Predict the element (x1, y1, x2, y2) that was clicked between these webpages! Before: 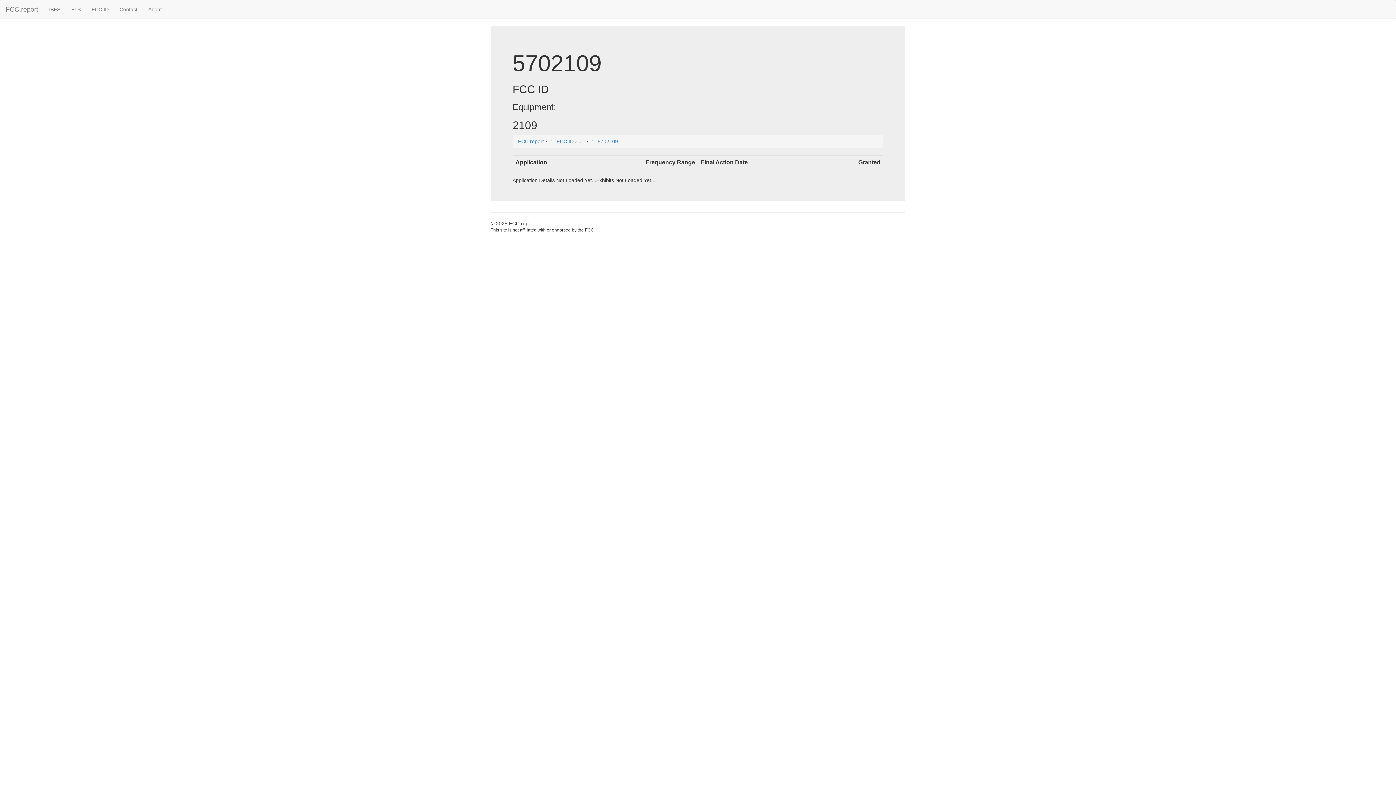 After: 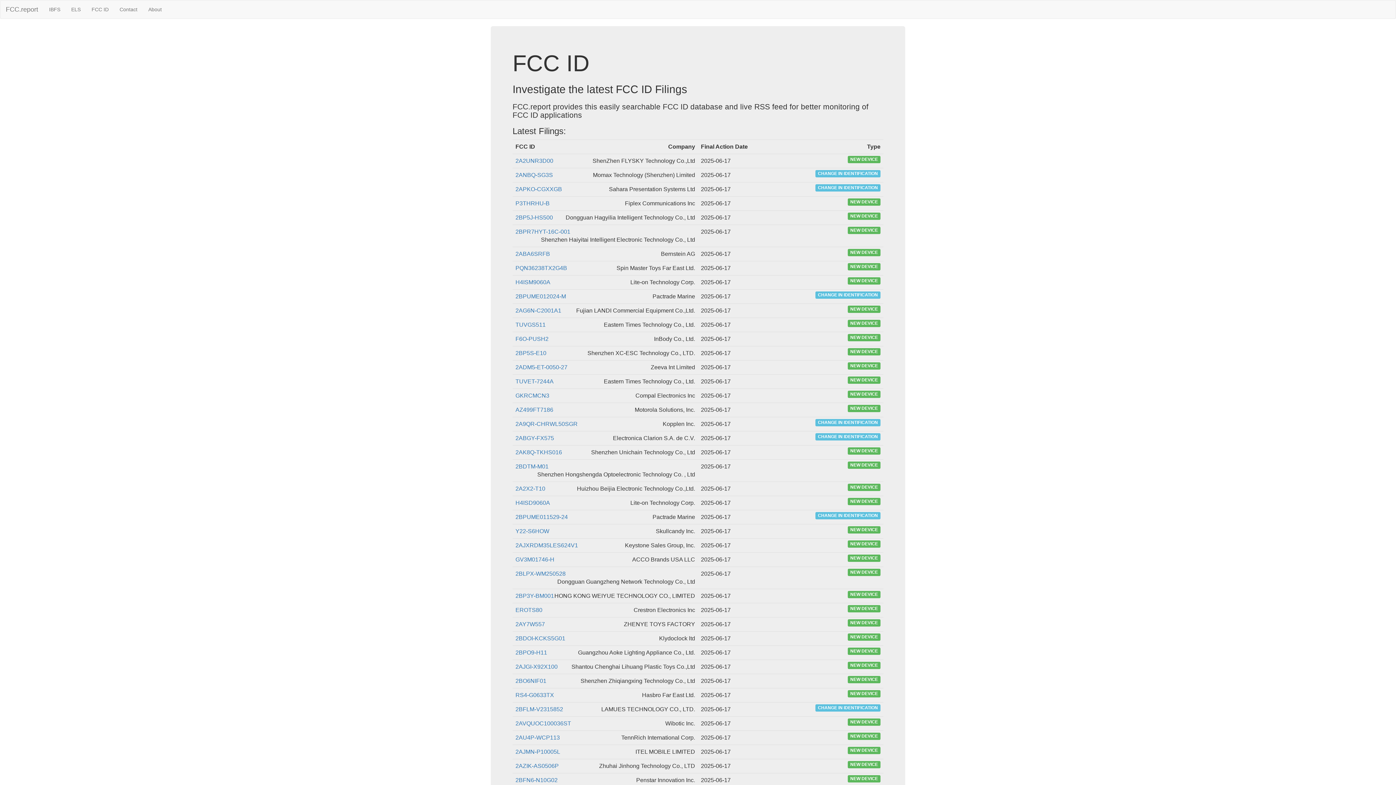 Action: bbox: (86, 0, 114, 18) label: FCC ID